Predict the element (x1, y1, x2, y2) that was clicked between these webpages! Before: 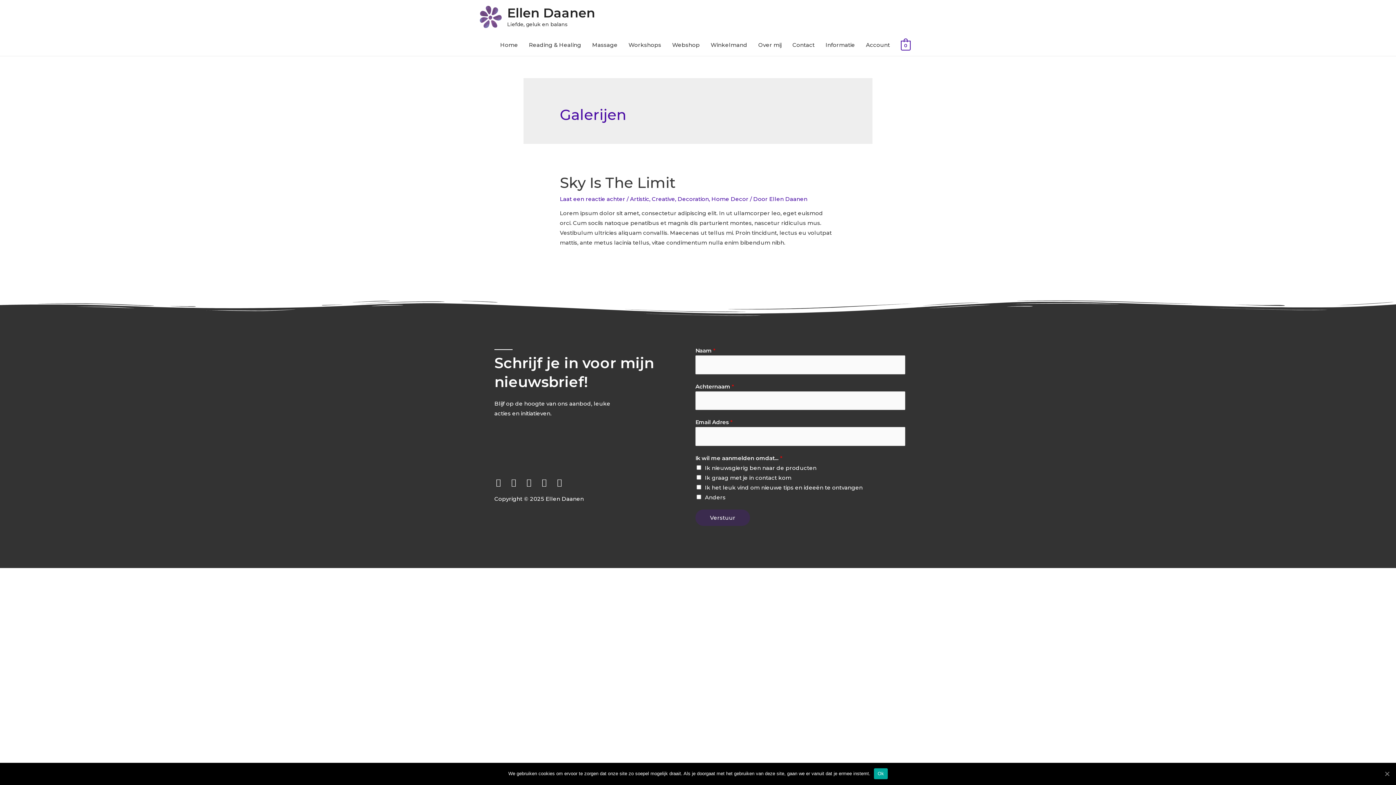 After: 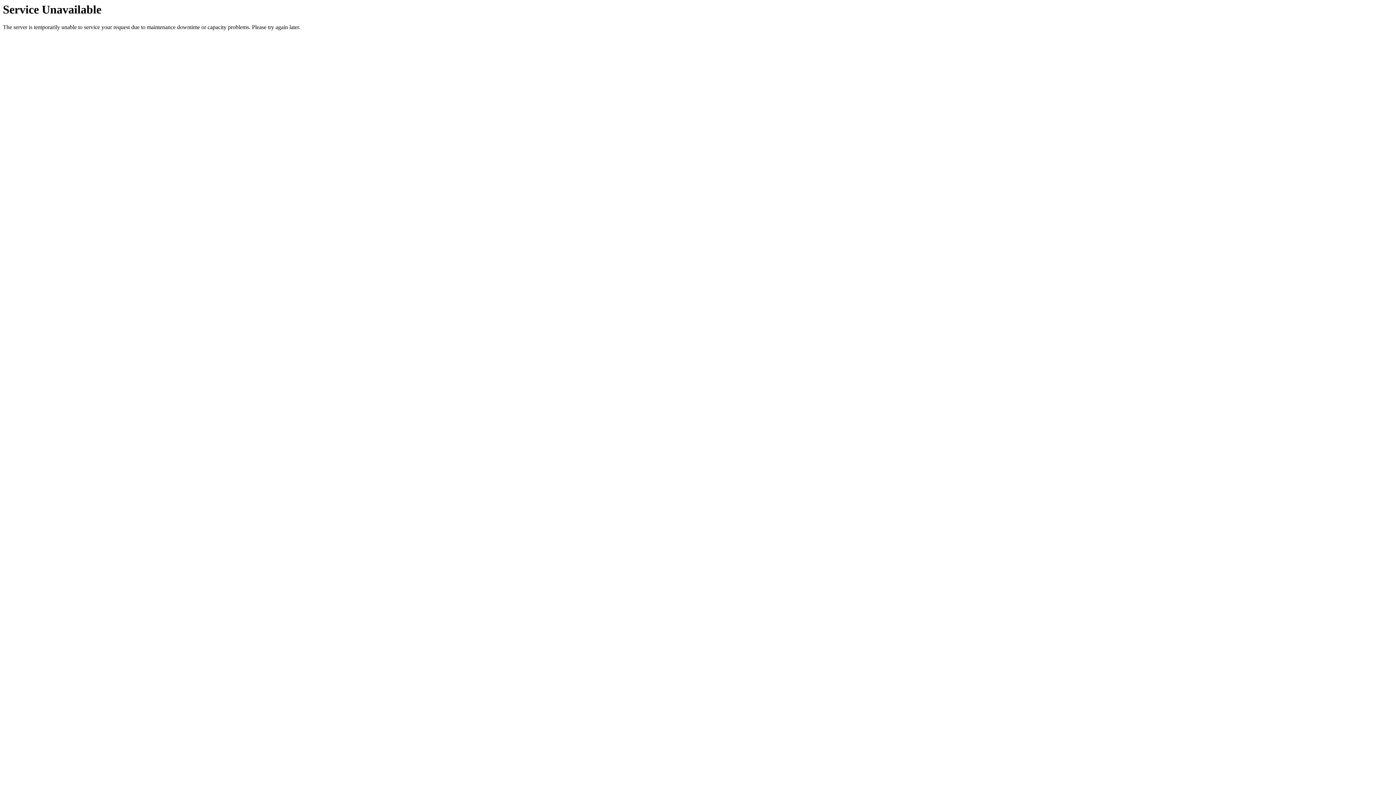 Action: bbox: (860, 33, 895, 56) label: Account